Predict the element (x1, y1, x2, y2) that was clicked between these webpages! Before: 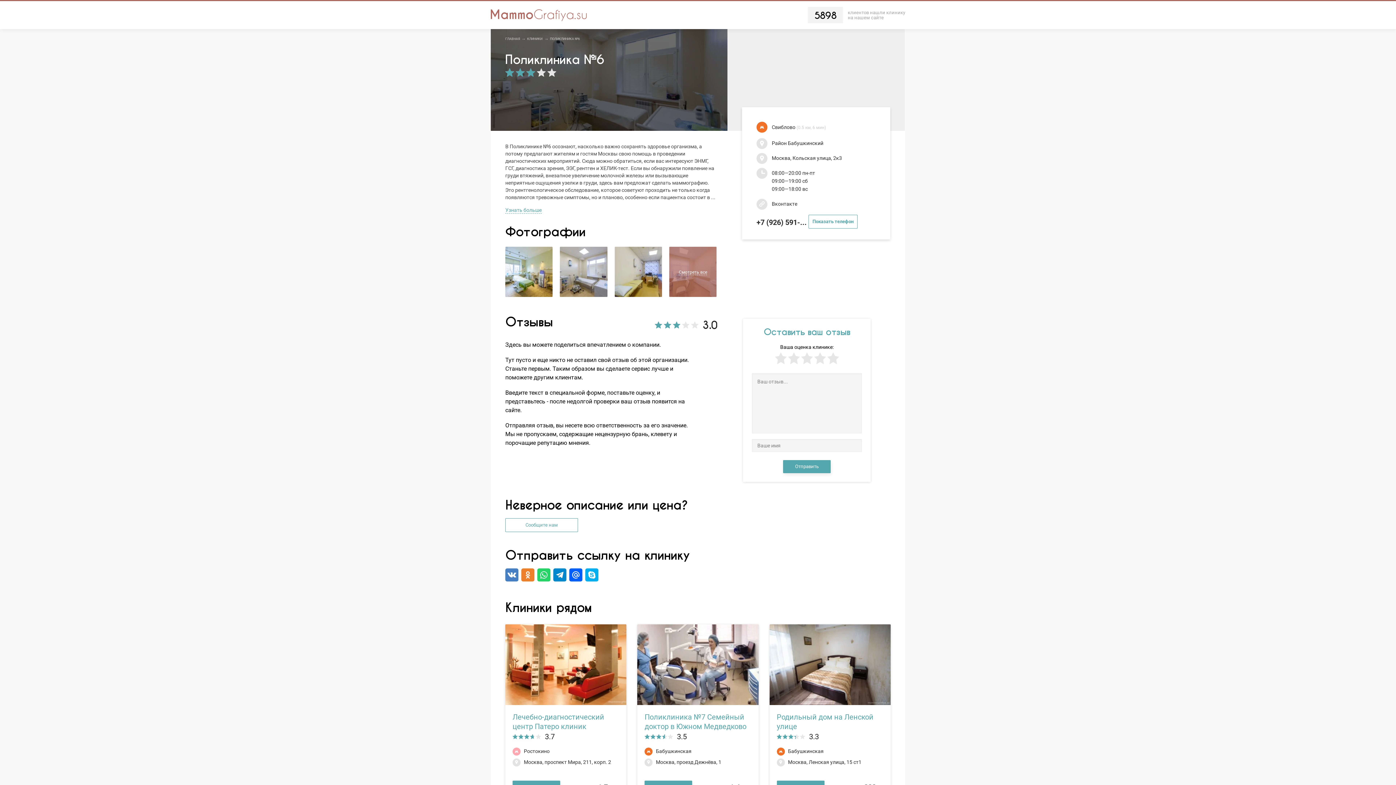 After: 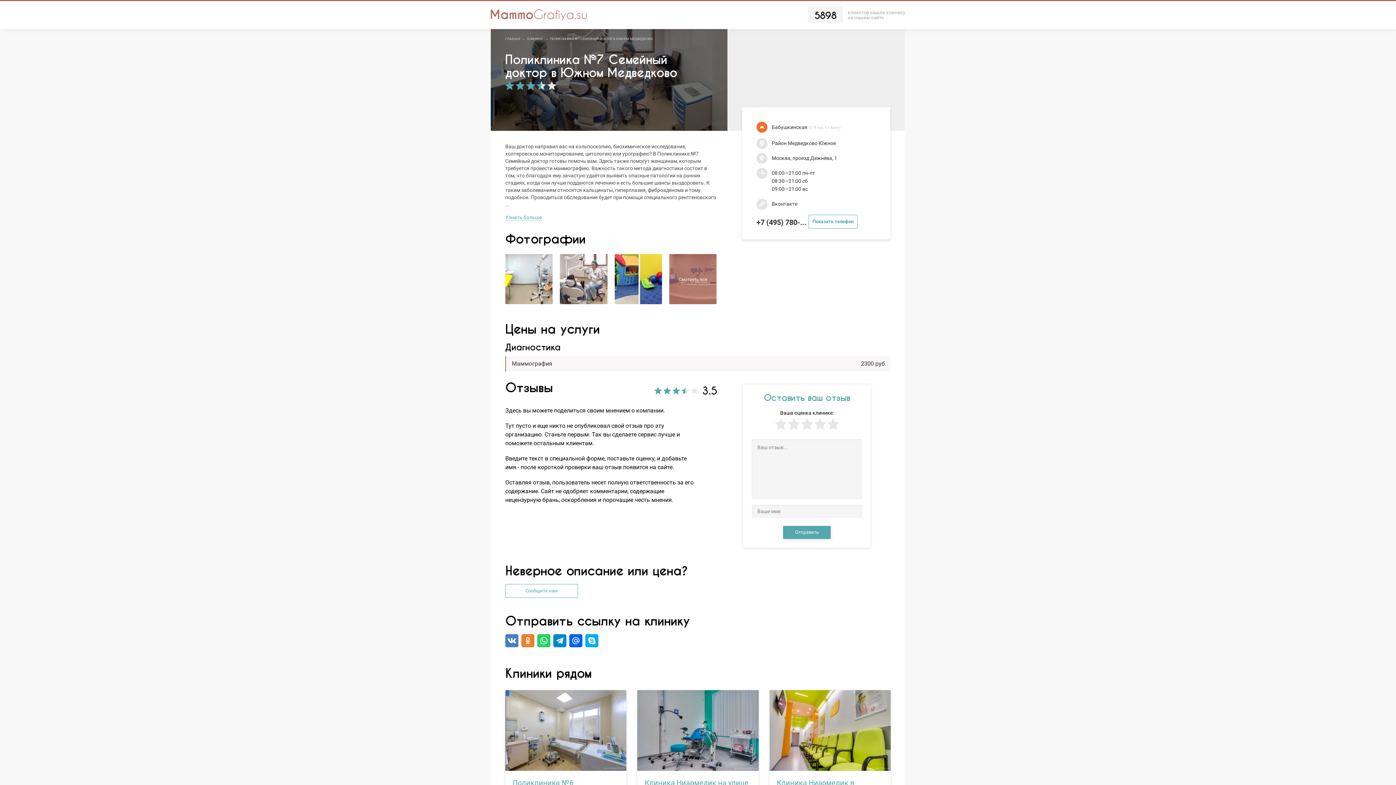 Action: bbox: (637, 624, 758, 705)